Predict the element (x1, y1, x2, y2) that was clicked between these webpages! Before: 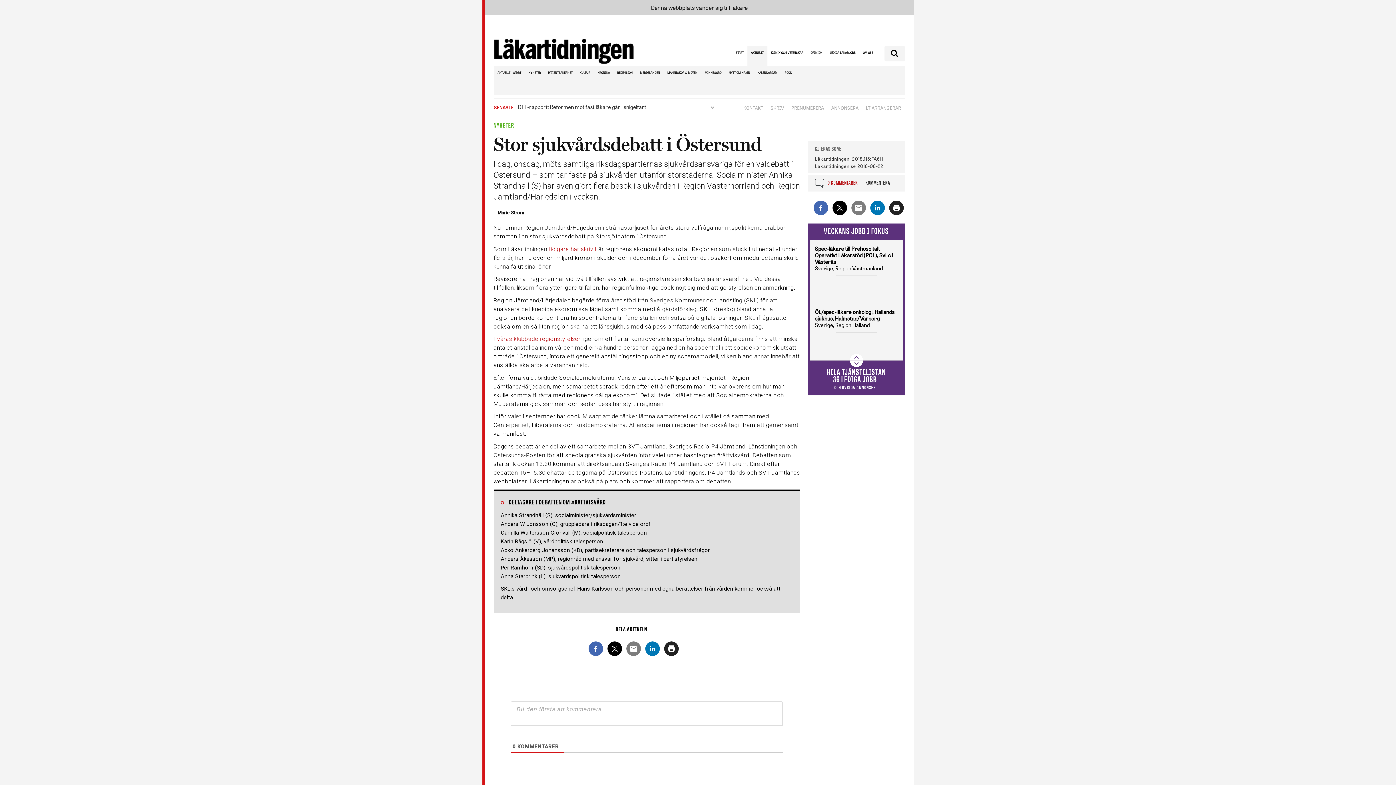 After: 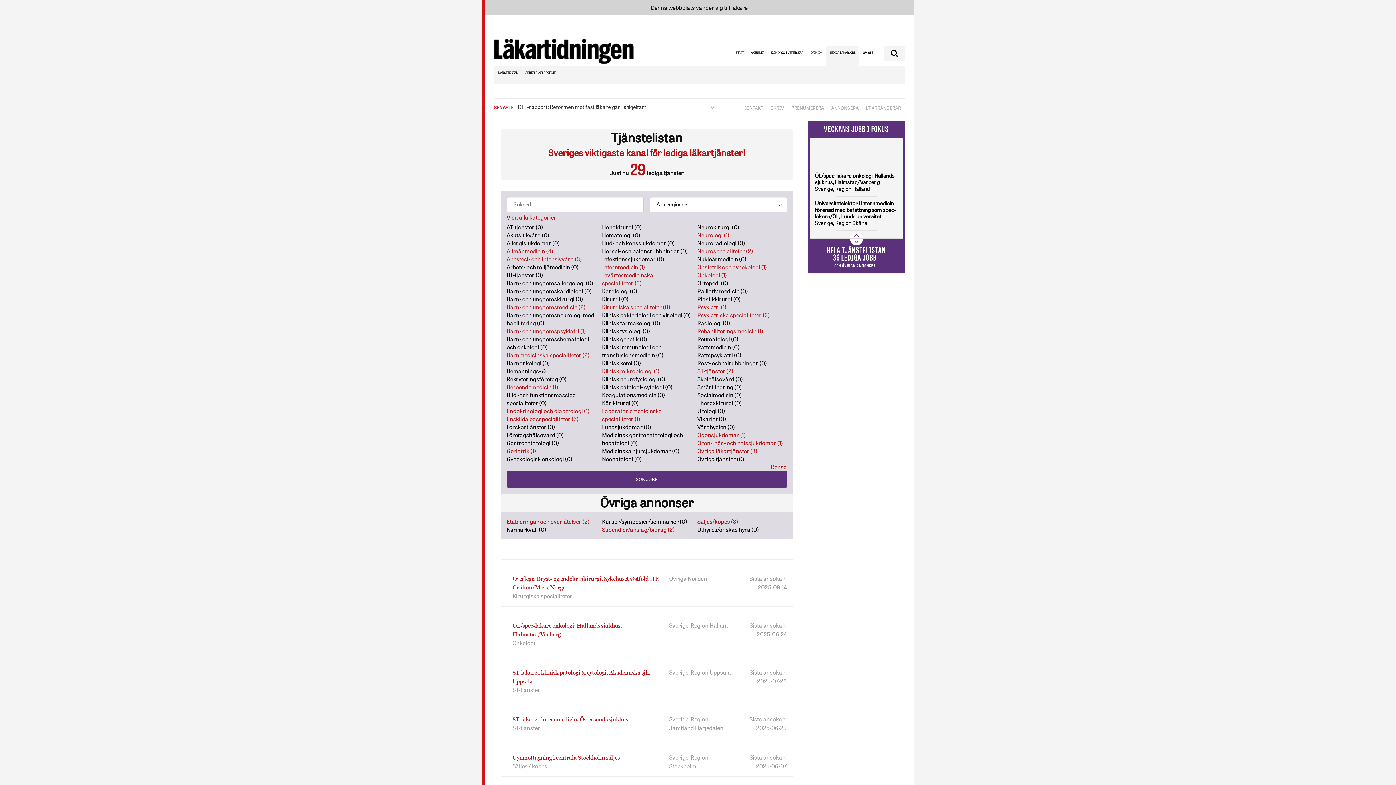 Action: label: LEDIGA LÄKARJOBB bbox: (830, 45, 855, 60)